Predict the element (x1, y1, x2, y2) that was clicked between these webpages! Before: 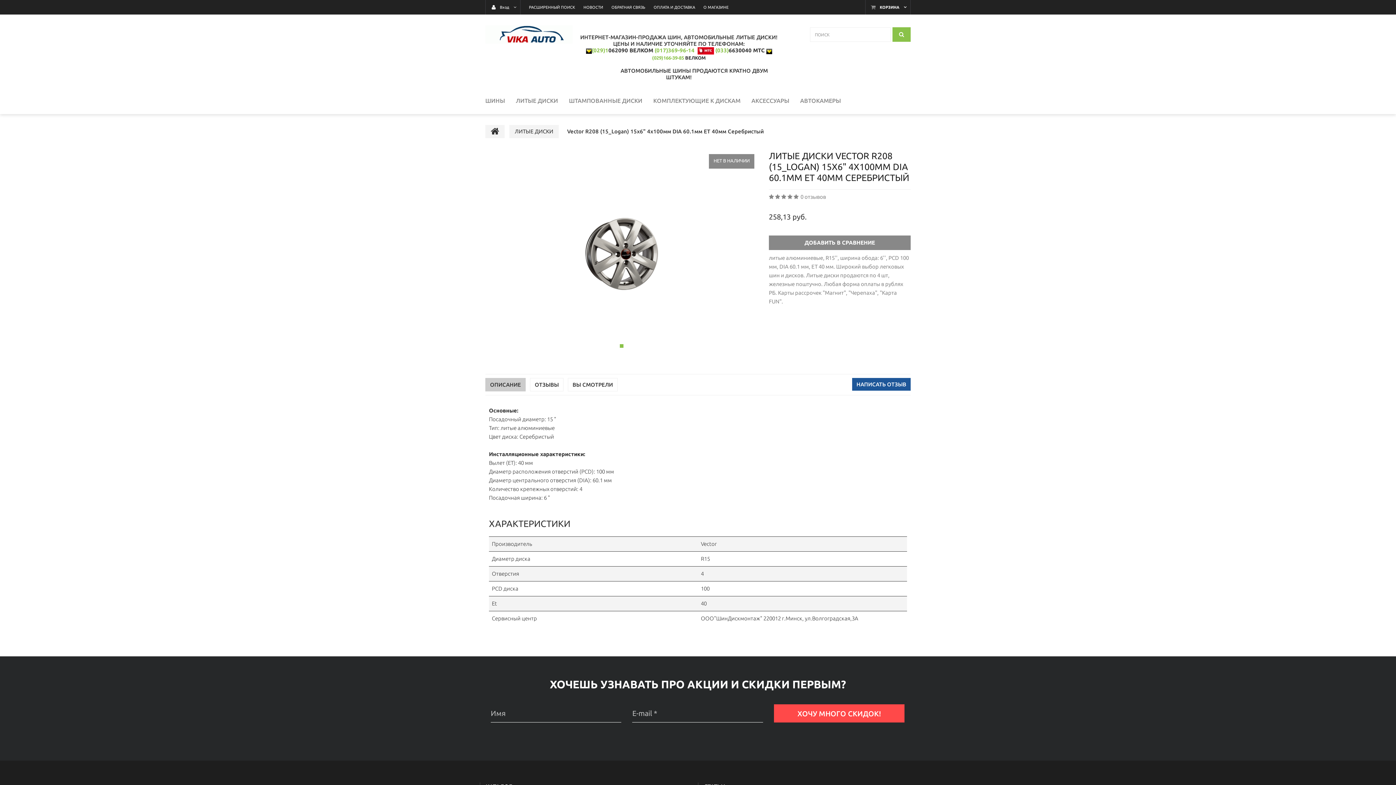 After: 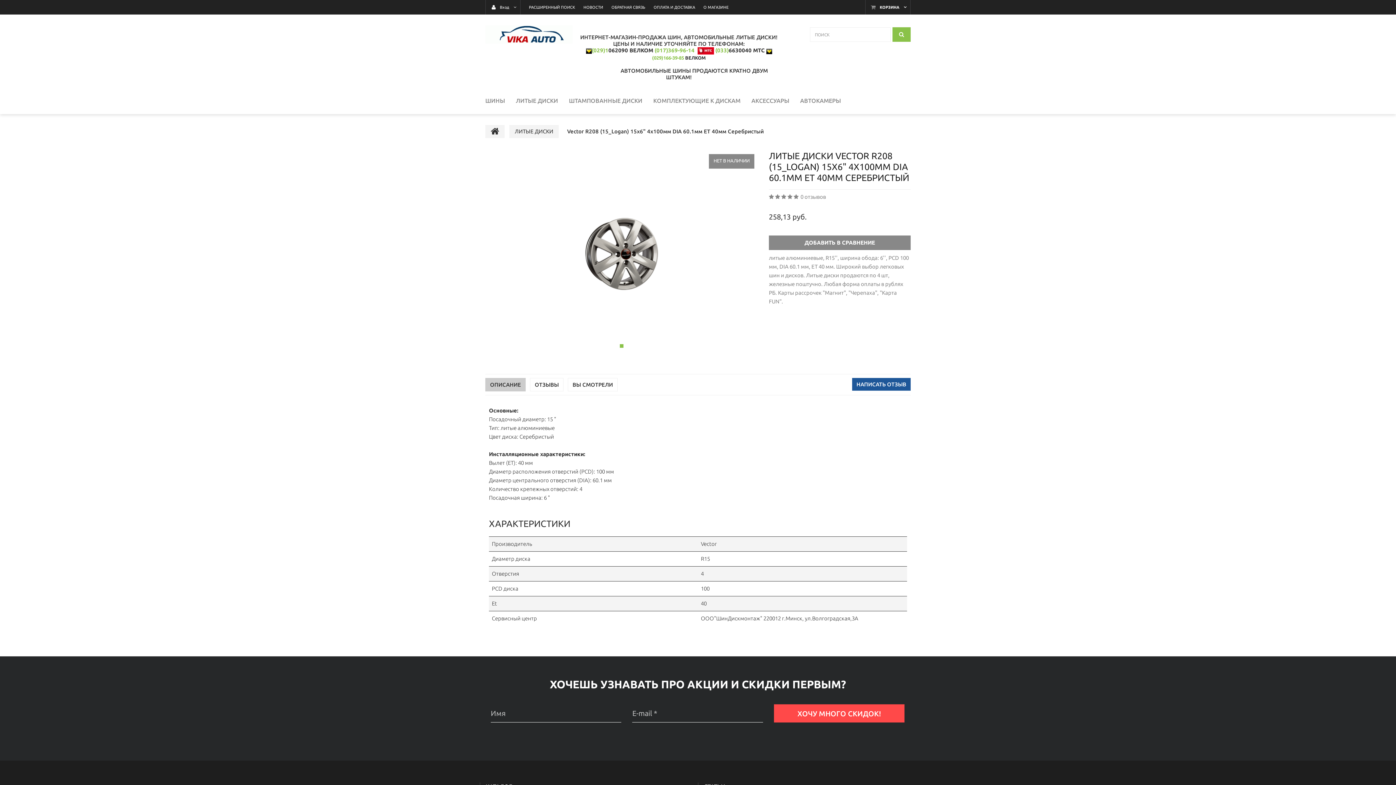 Action: label: ОПИСАНИЕ bbox: (485, 378, 525, 391)